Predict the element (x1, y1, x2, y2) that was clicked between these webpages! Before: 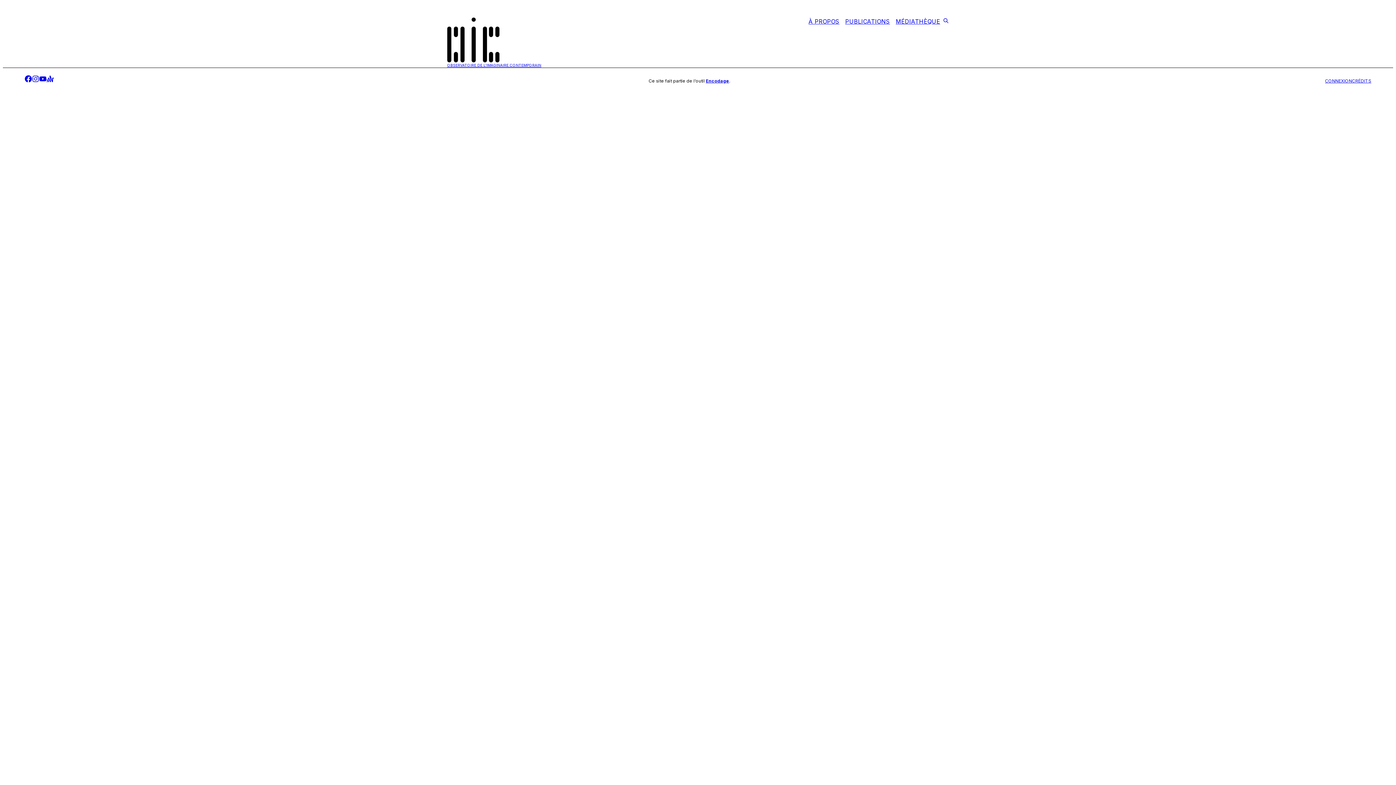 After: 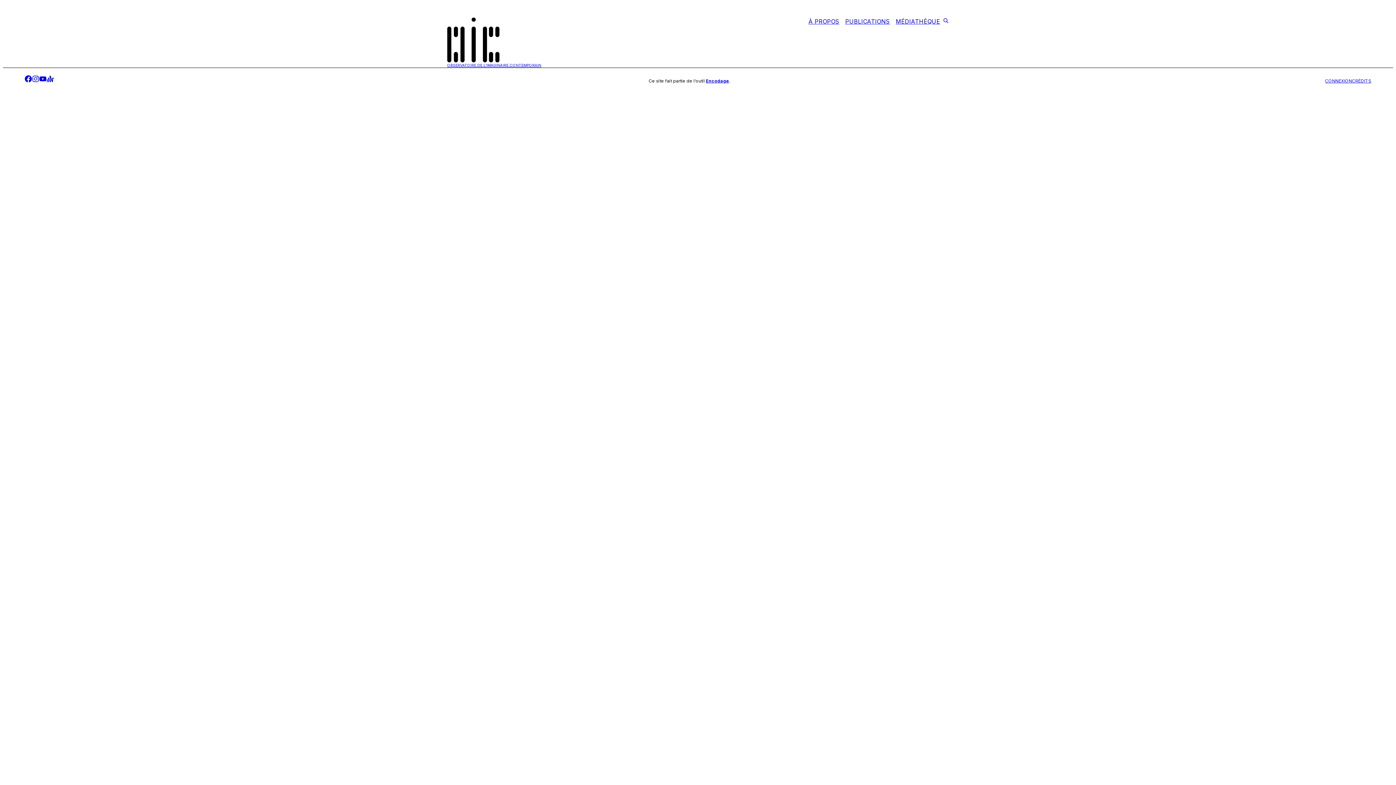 Action: label: Encodage bbox: (706, 78, 729, 83)